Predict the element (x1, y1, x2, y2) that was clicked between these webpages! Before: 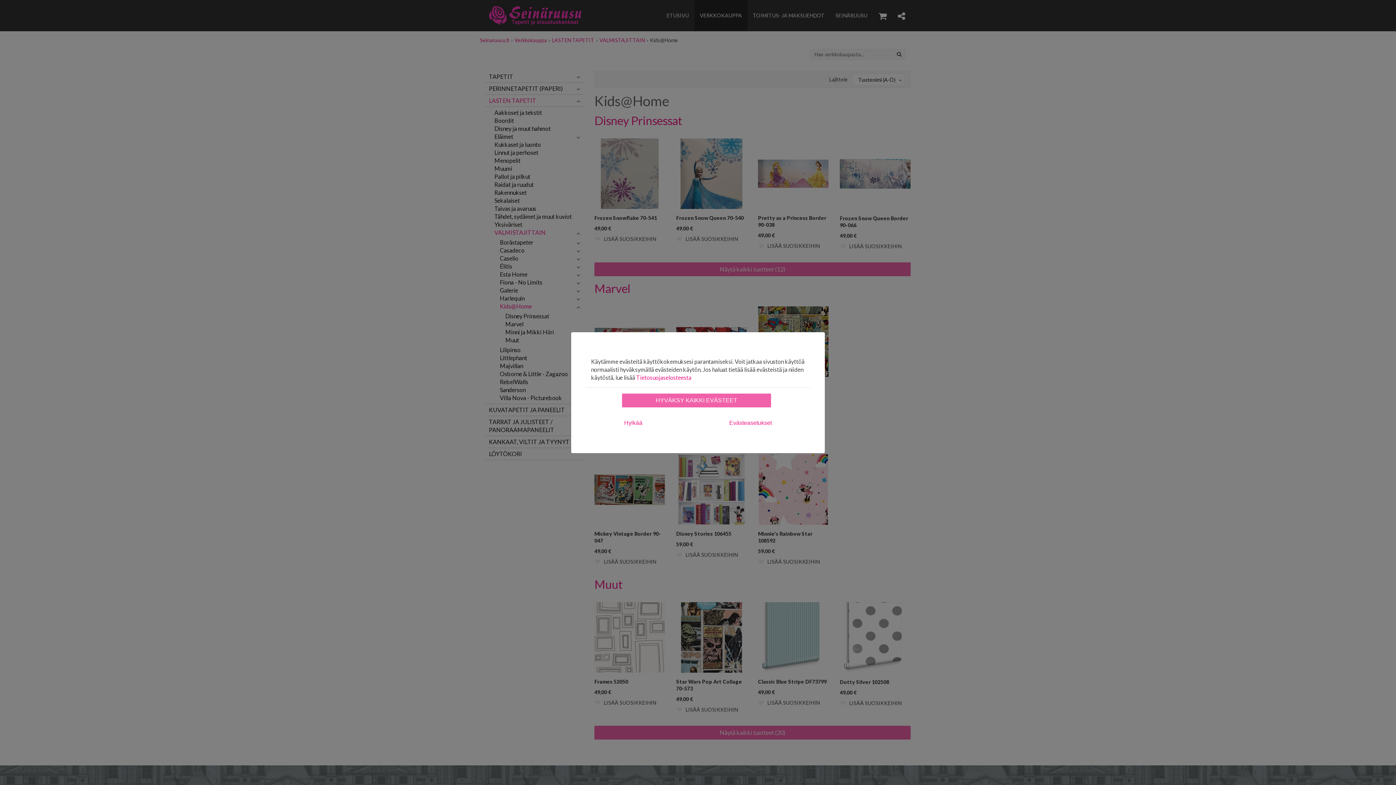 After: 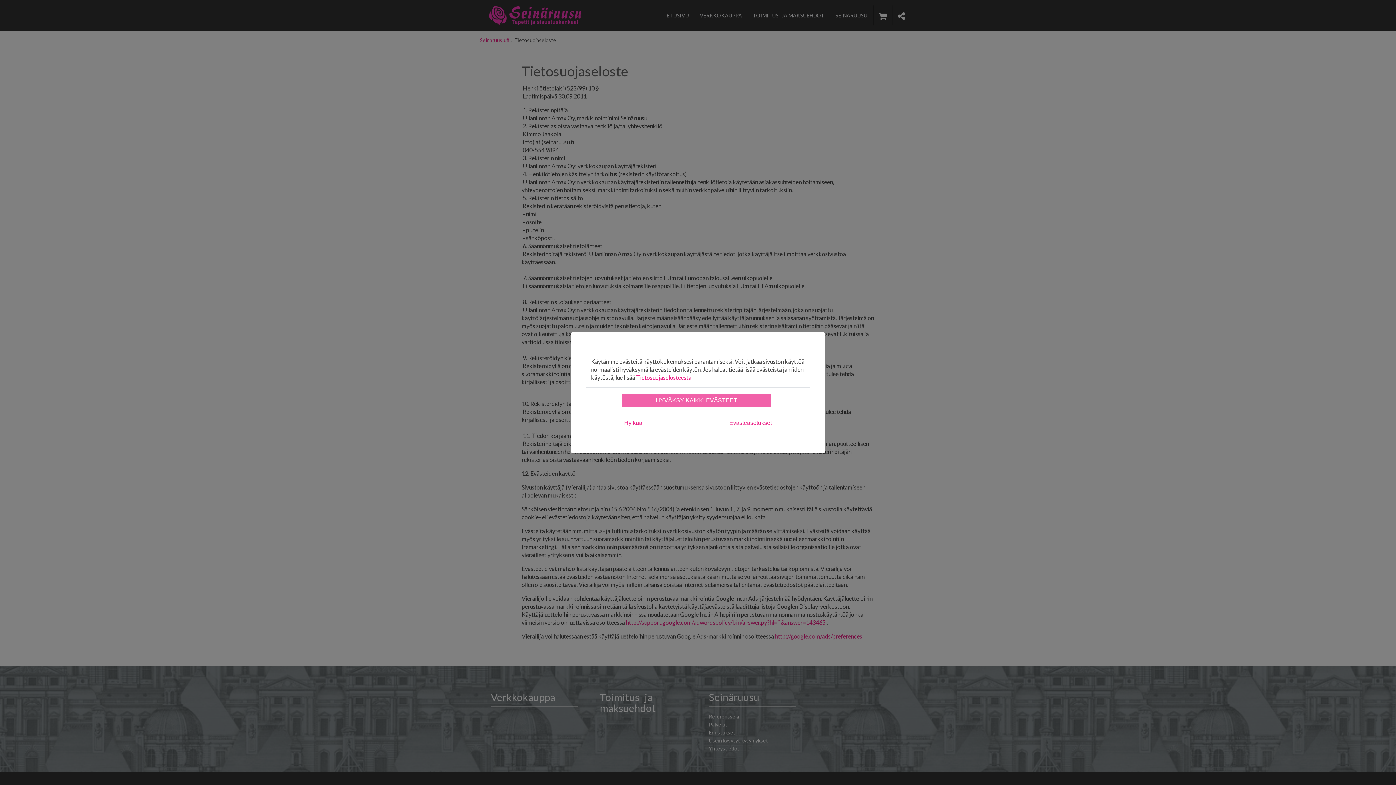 Action: bbox: (636, 374, 691, 380) label: Tietosuojaselosteesta